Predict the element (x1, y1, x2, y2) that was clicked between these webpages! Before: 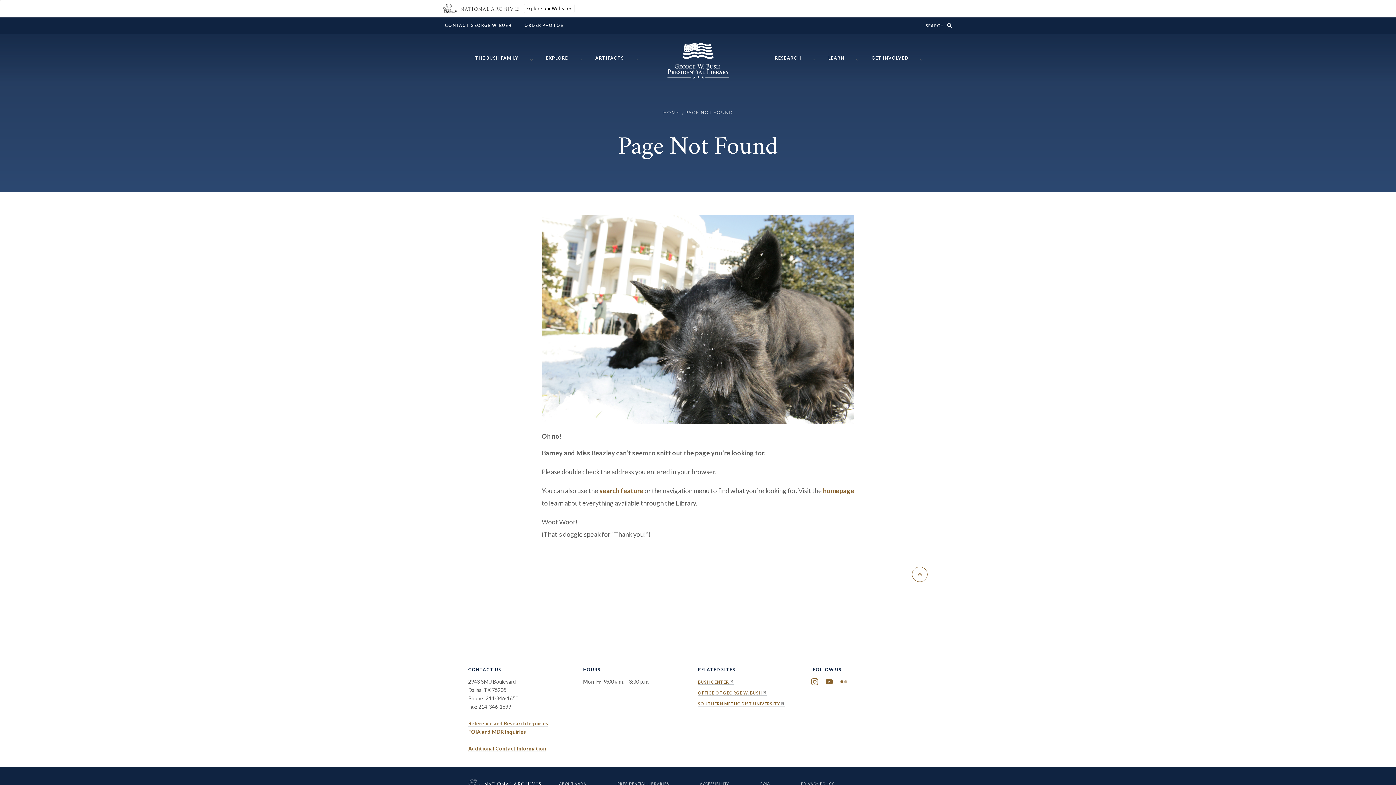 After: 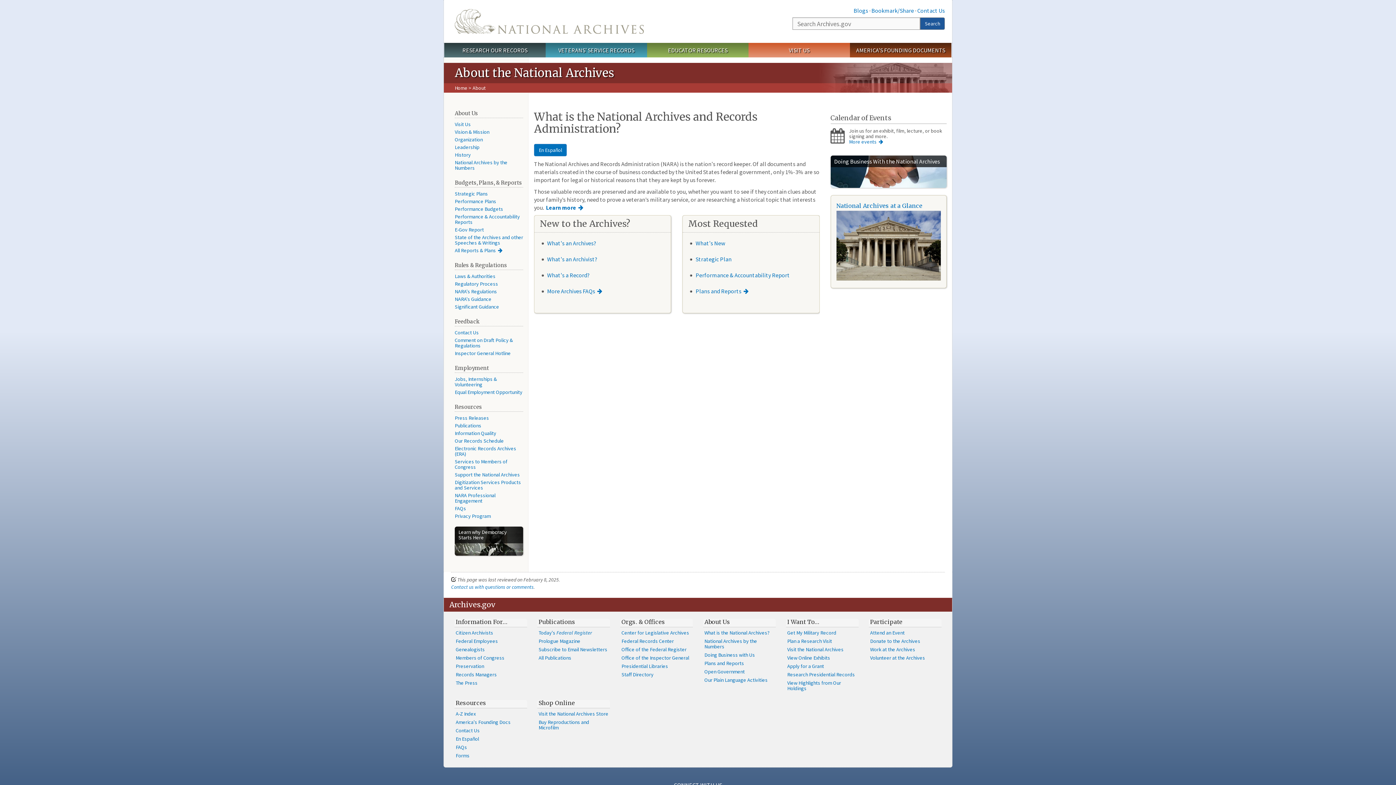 Action: label: ABOUT NARA bbox: (559, 781, 586, 787)